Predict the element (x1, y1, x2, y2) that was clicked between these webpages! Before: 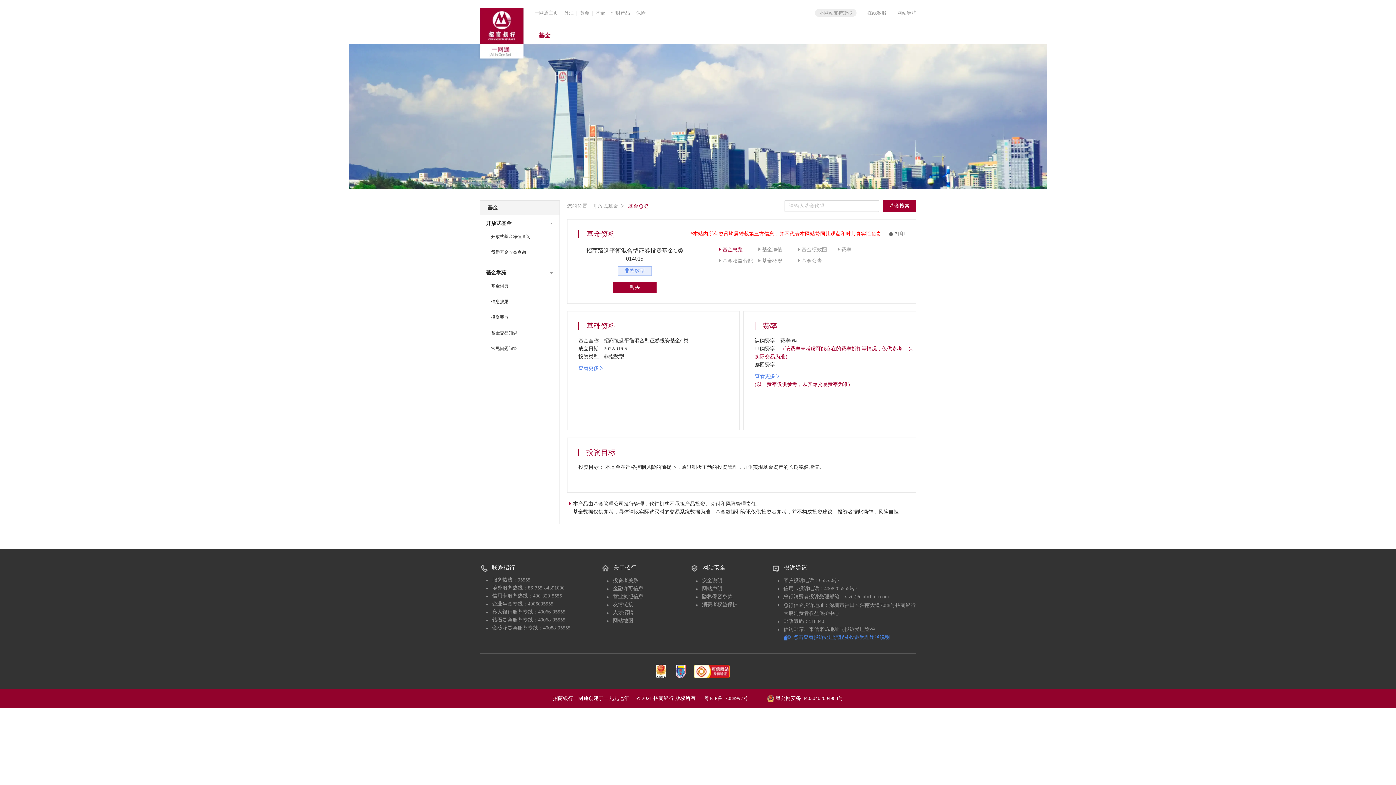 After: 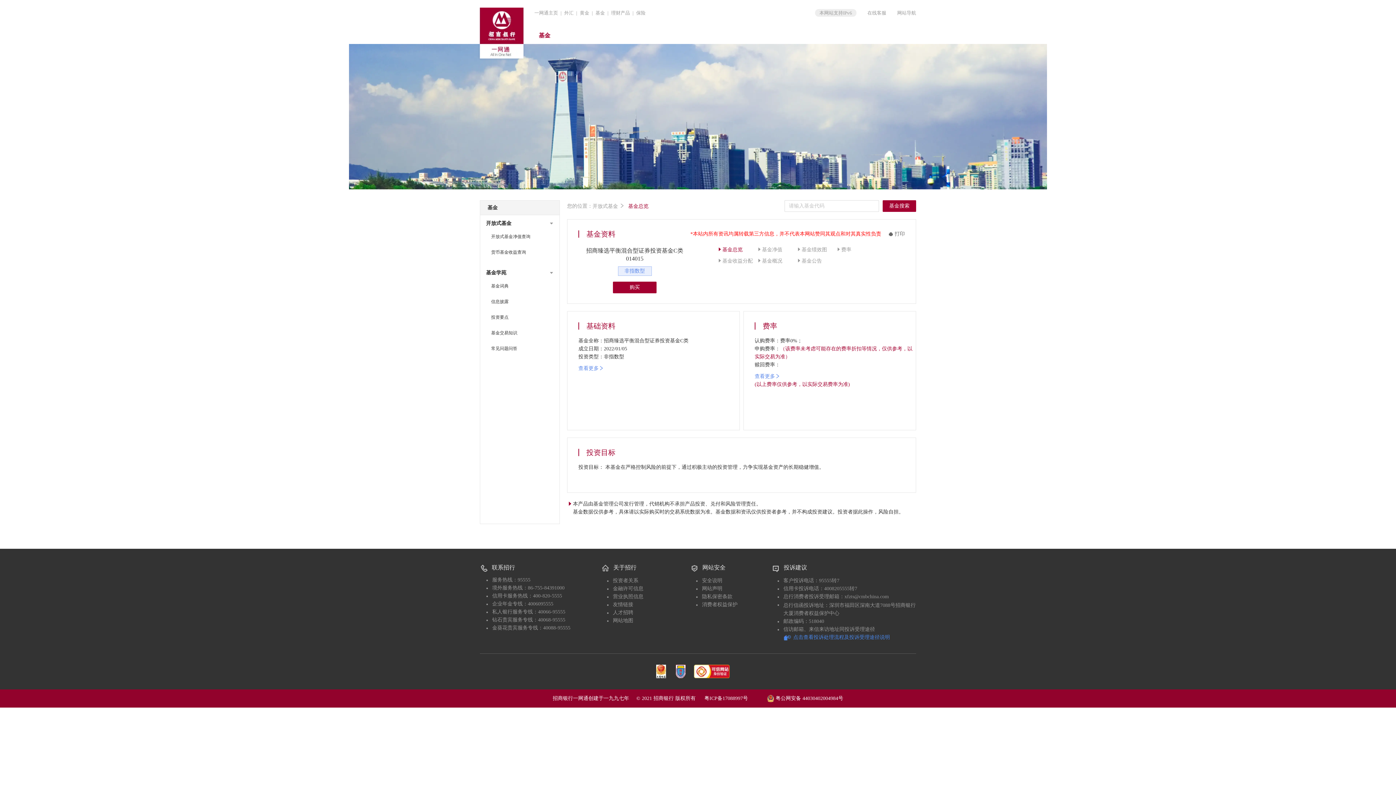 Action: bbox: (704, 696, 765, 701) label: 粤ICP备17088997号            